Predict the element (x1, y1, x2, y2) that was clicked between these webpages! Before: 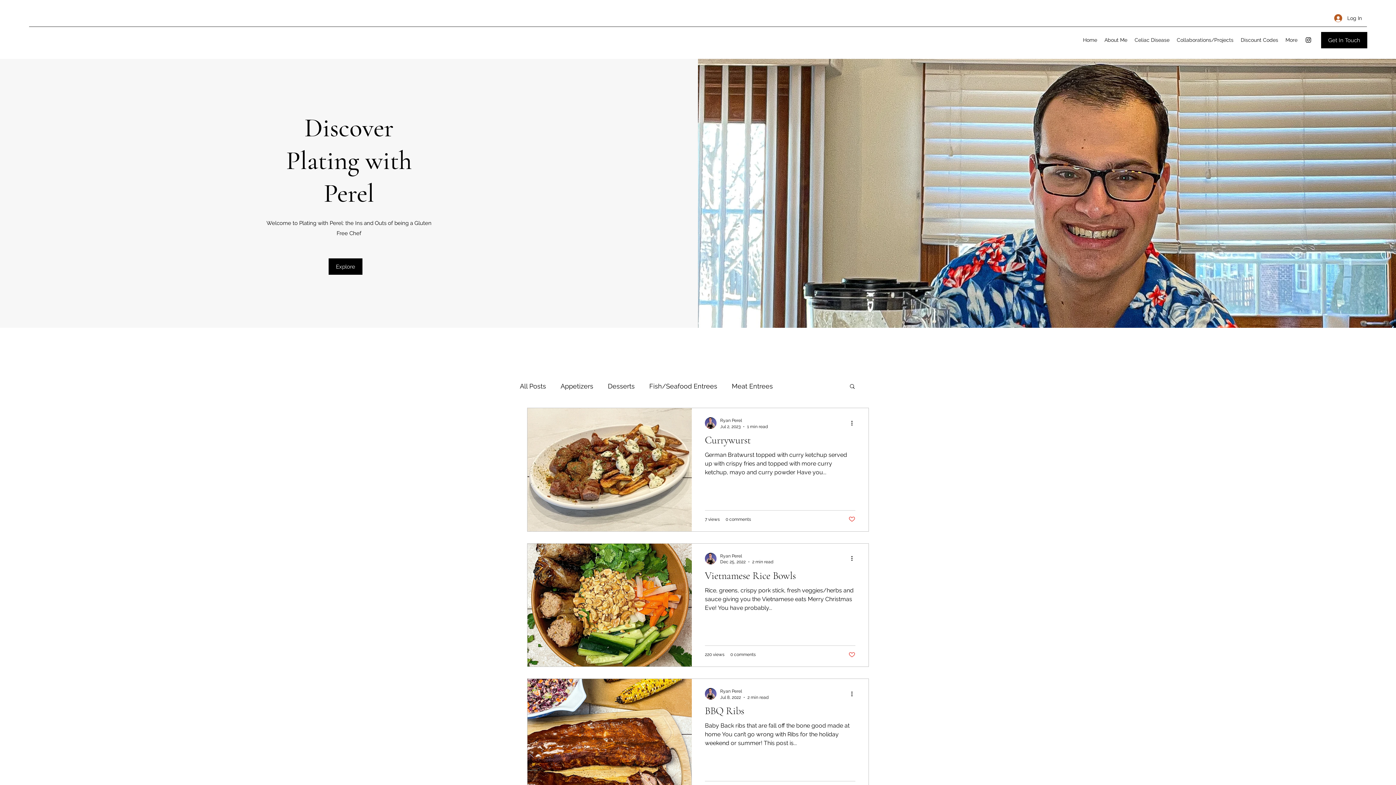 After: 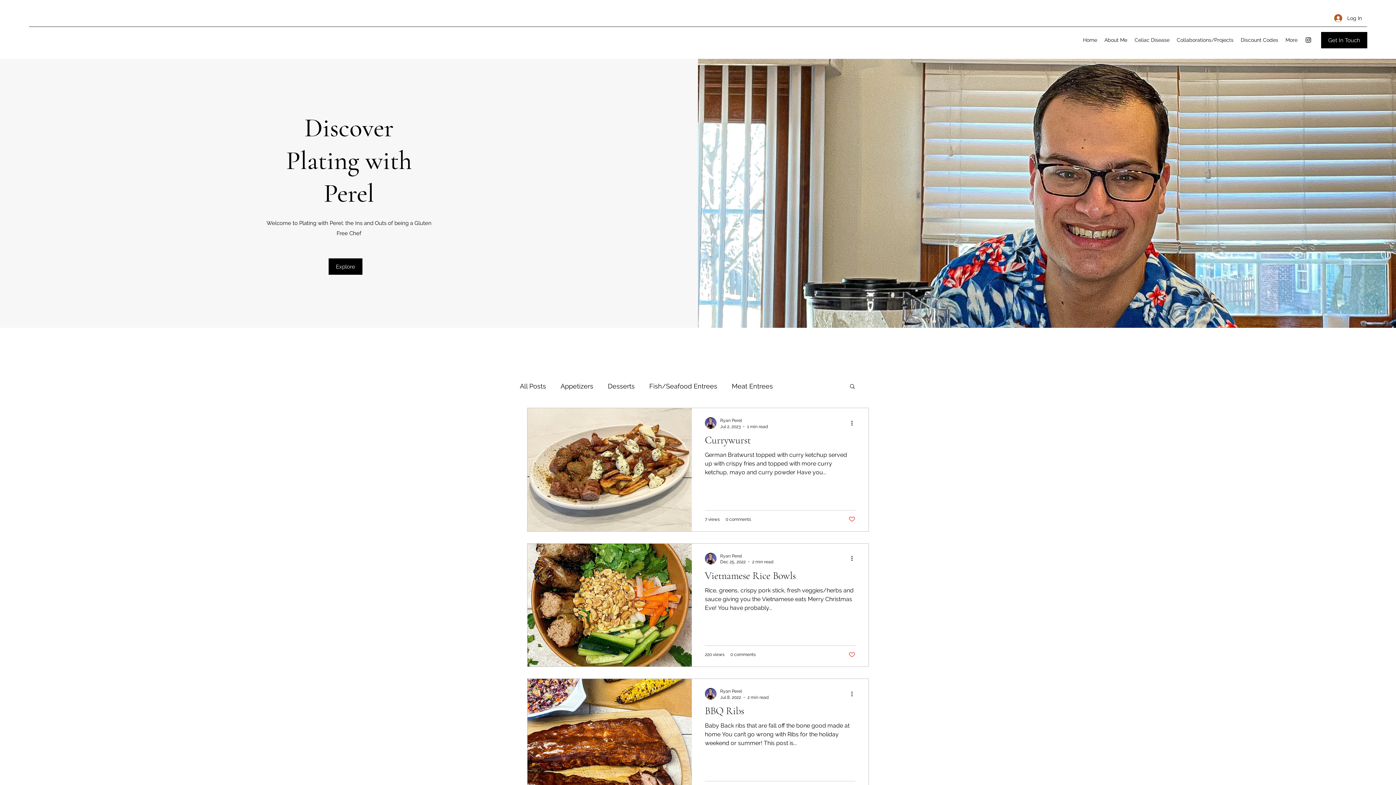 Action: bbox: (850, 689, 858, 698) label: More actions